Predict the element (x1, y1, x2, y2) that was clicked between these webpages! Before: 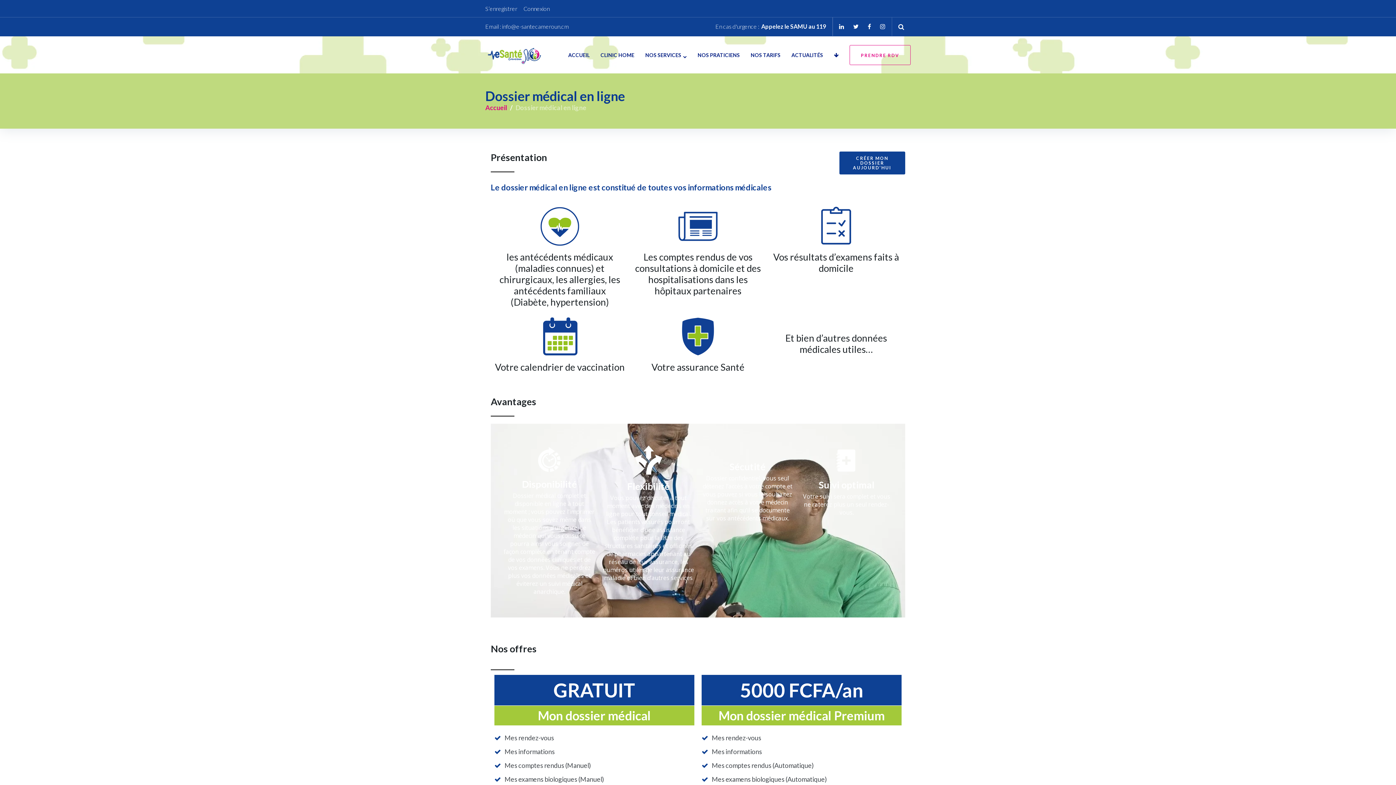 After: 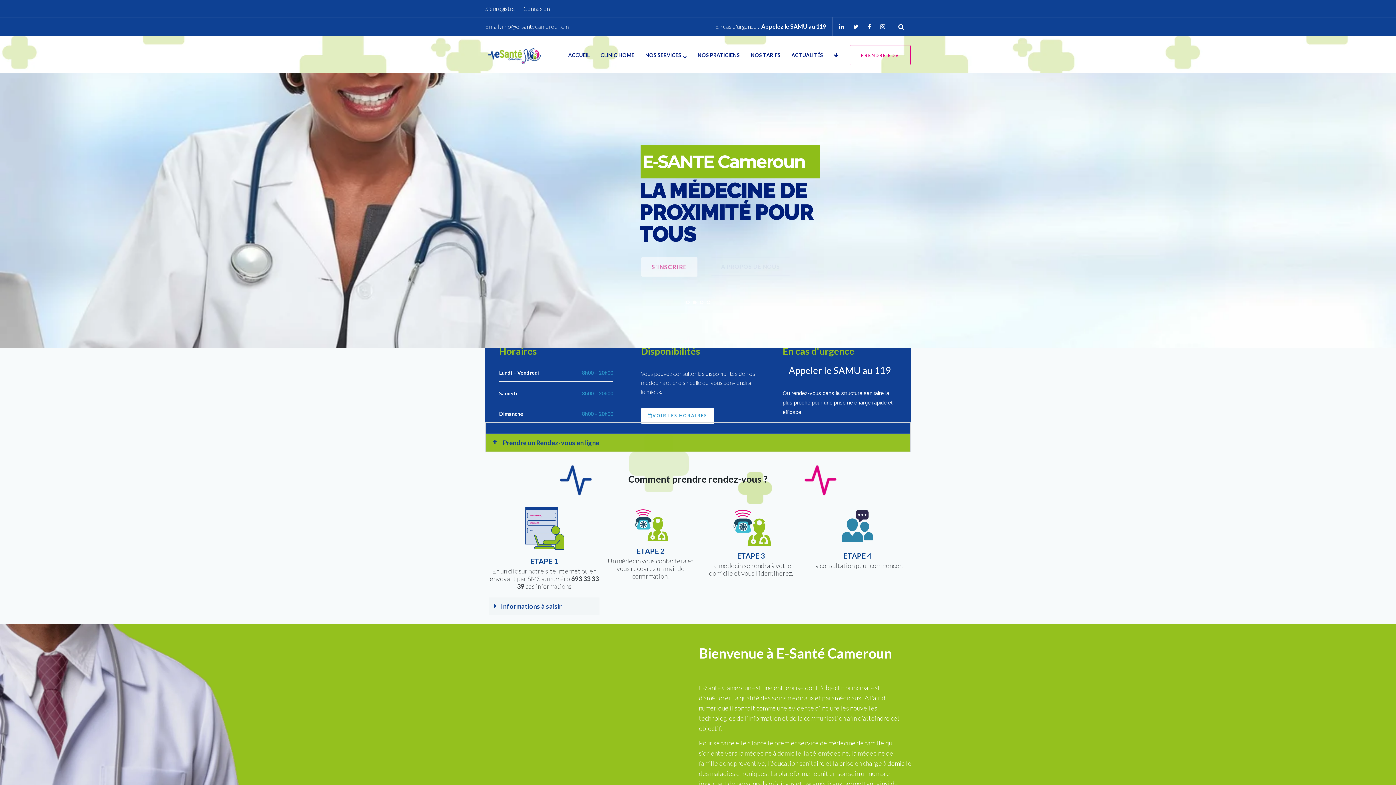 Action: label: Accueil bbox: (485, 103, 507, 111)